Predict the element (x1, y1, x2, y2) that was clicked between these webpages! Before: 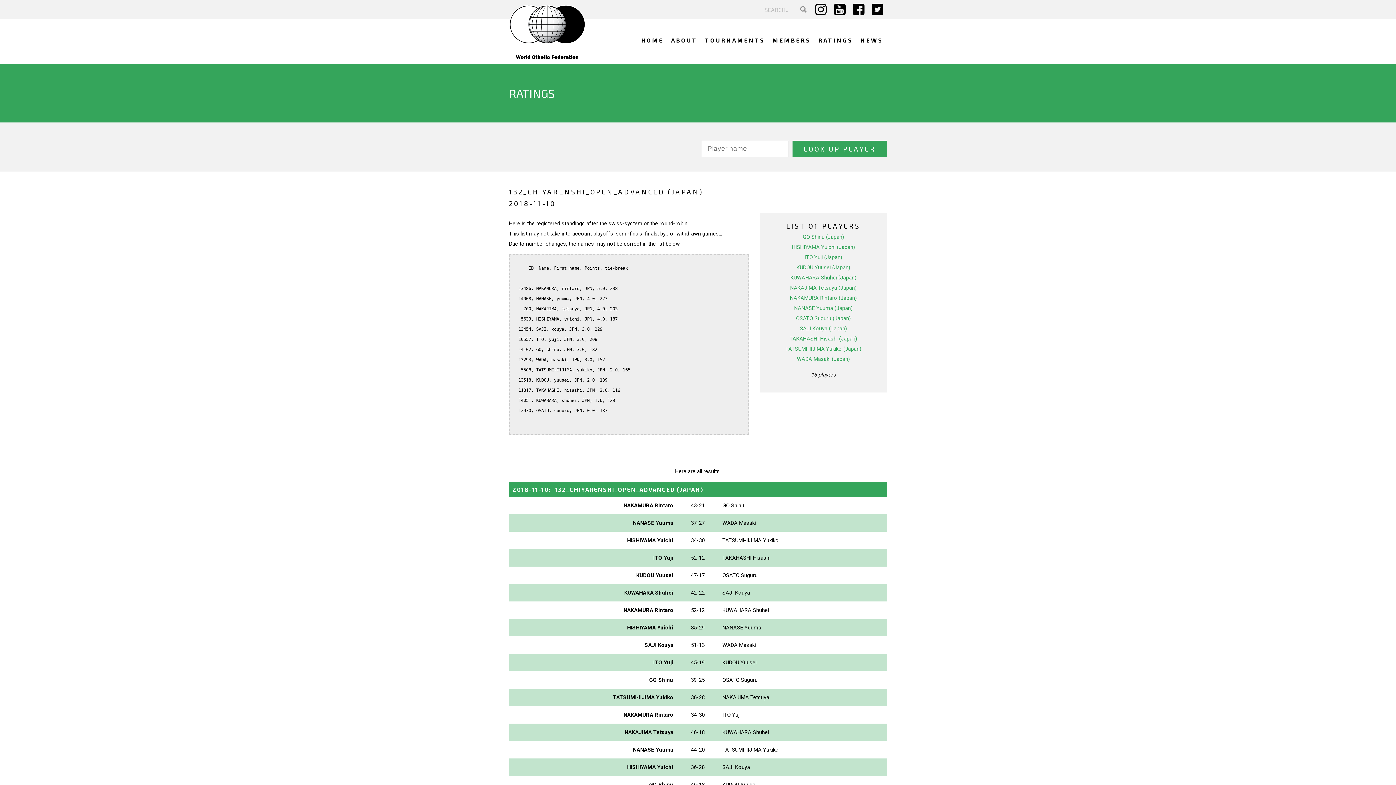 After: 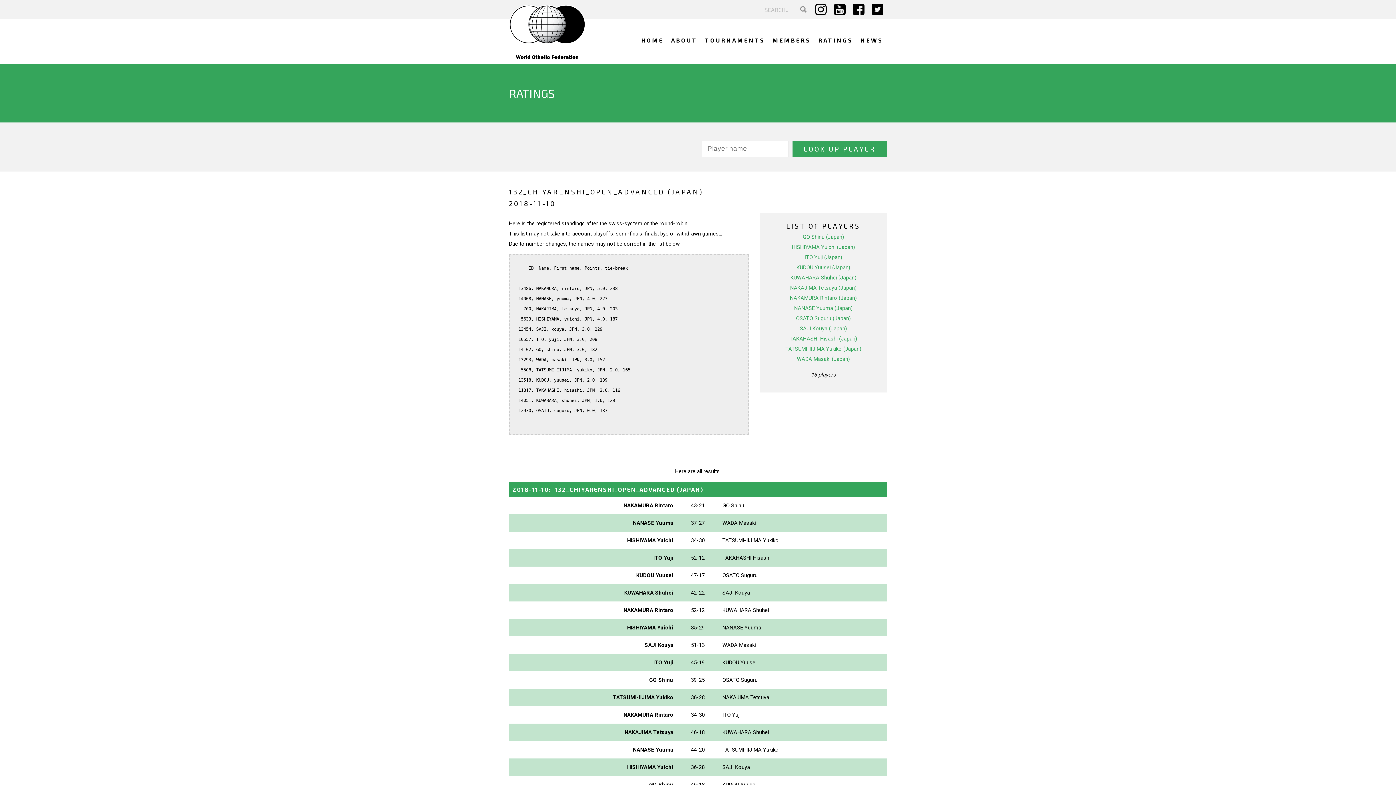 Action: bbox: (849, -1, 868, 19)